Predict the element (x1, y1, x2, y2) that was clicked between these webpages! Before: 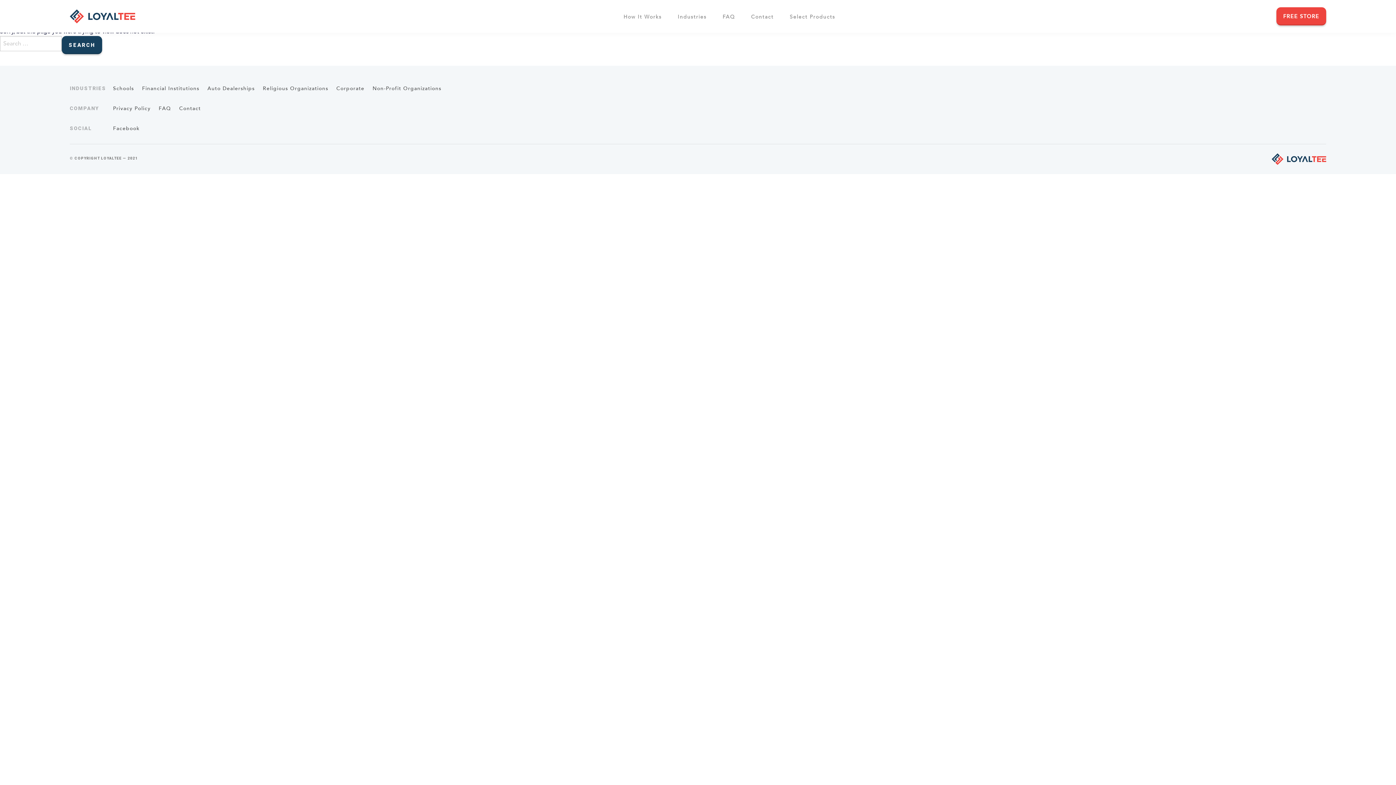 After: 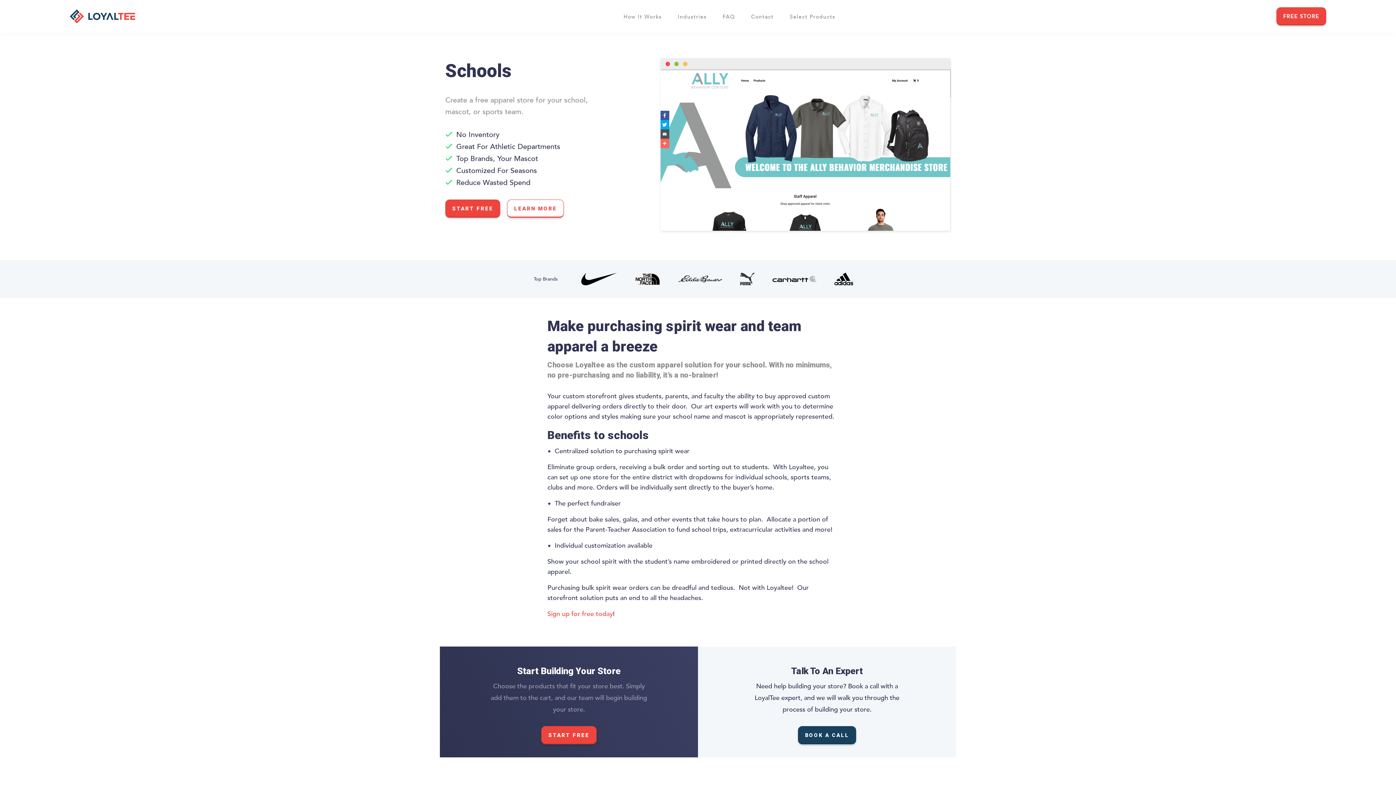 Action: bbox: (113, 84, 134, 92) label: Schools